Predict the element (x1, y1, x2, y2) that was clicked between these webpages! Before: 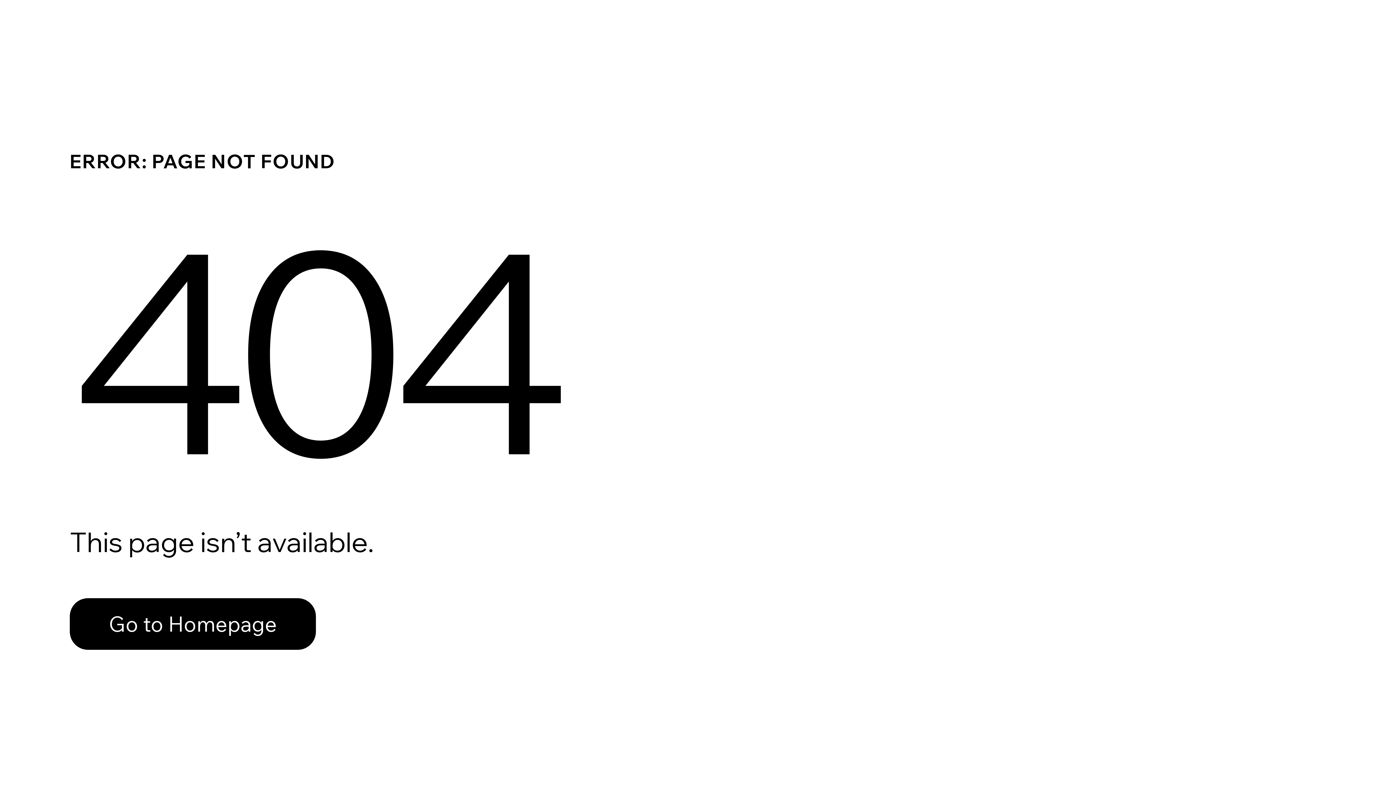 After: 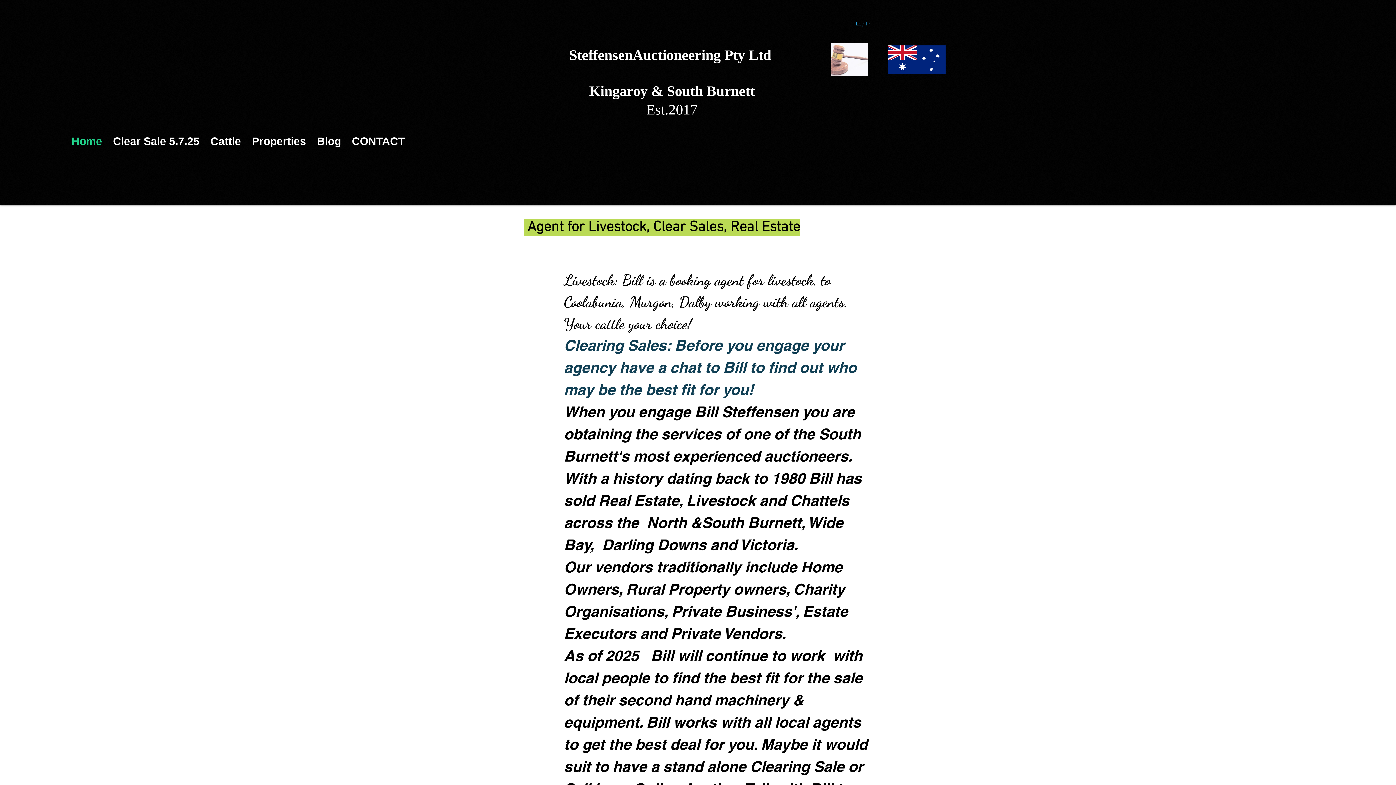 Action: bbox: (69, 582, 768, 659) label: Go to Homepage